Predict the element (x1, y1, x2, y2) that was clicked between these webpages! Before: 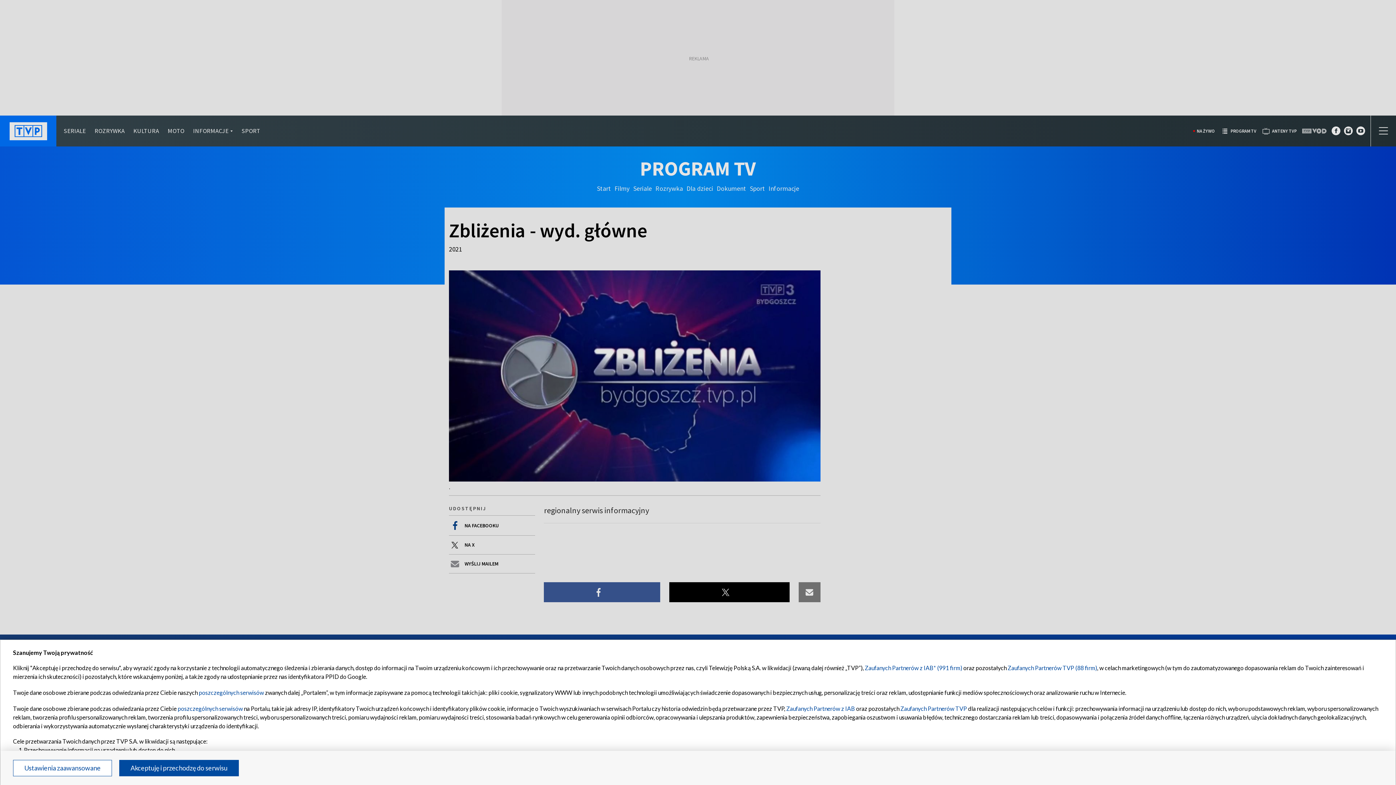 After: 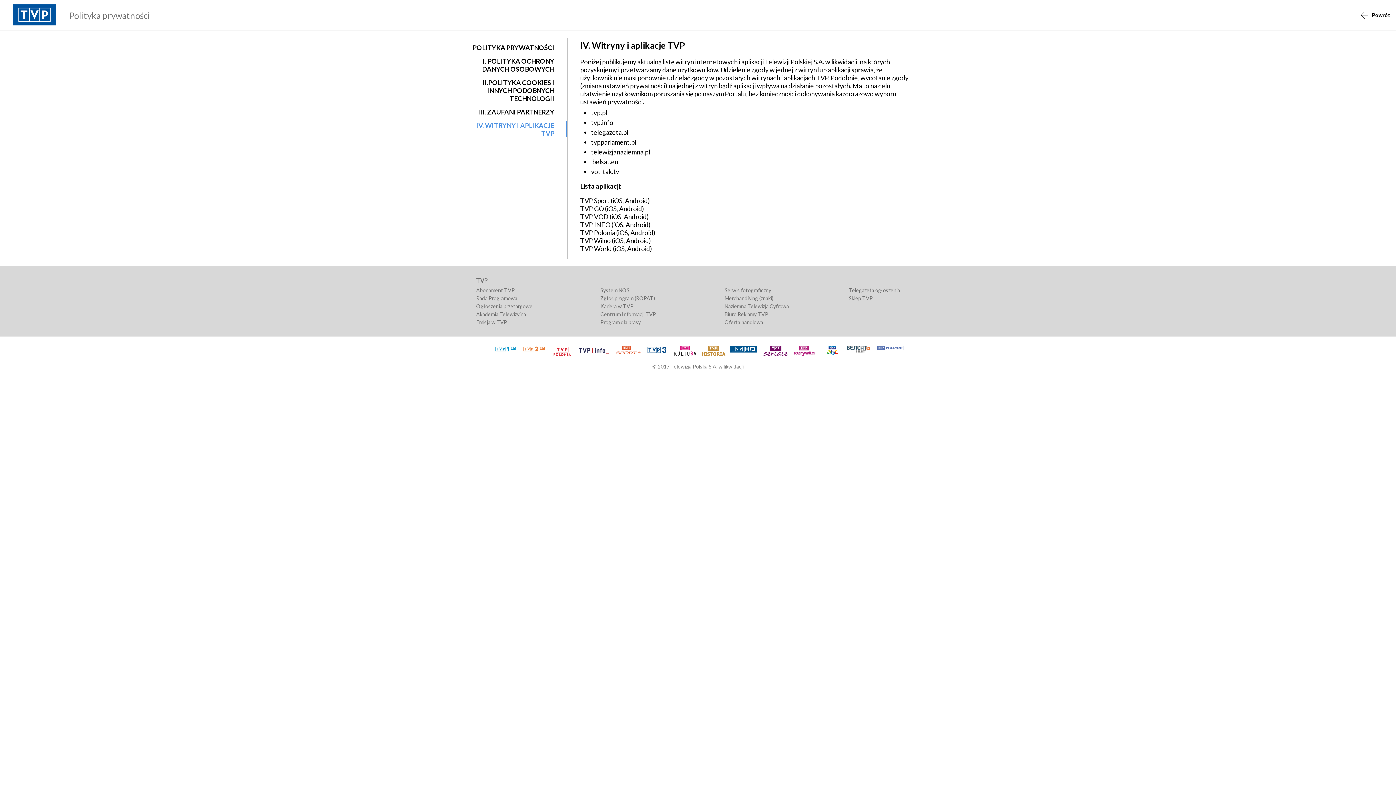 Action: bbox: (177, 705, 242, 712) label: poszczególnych serwisów